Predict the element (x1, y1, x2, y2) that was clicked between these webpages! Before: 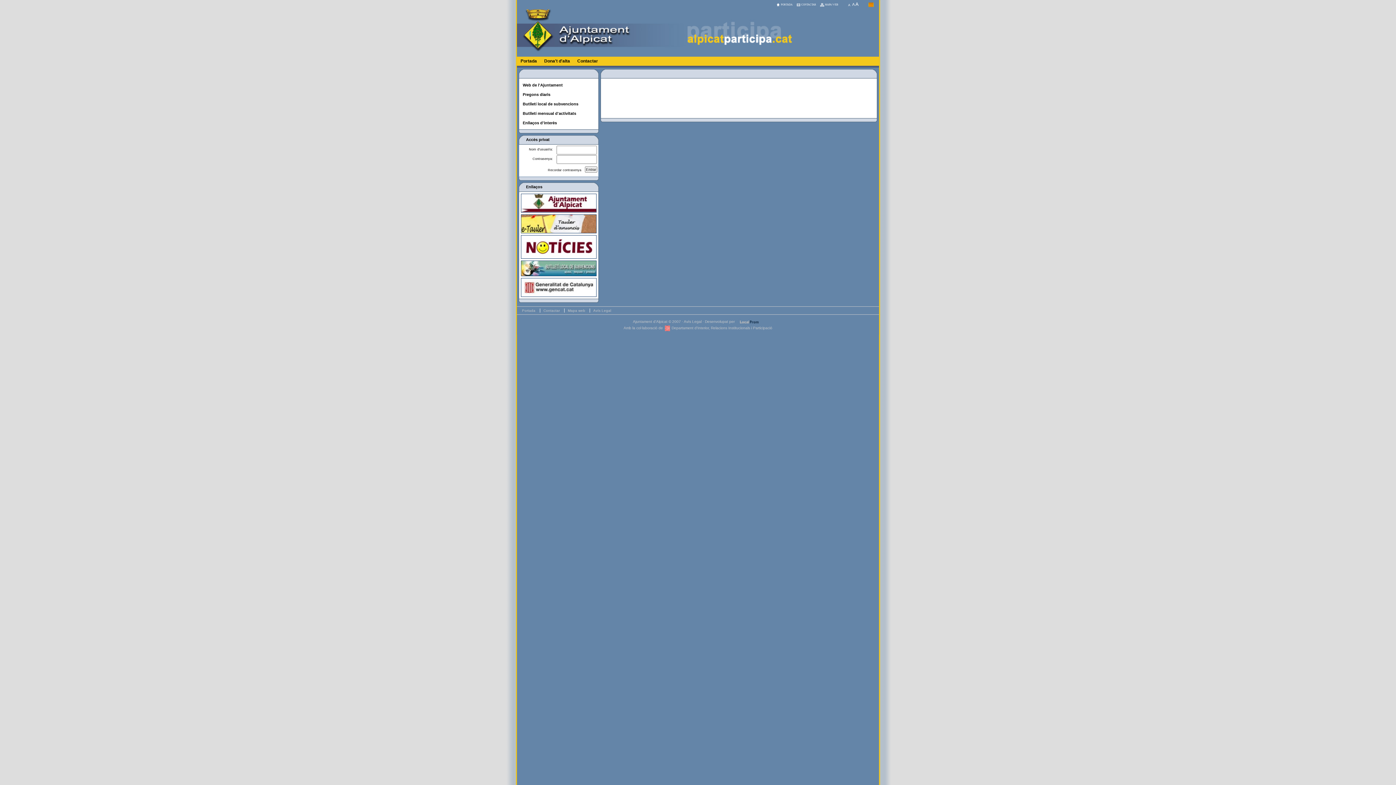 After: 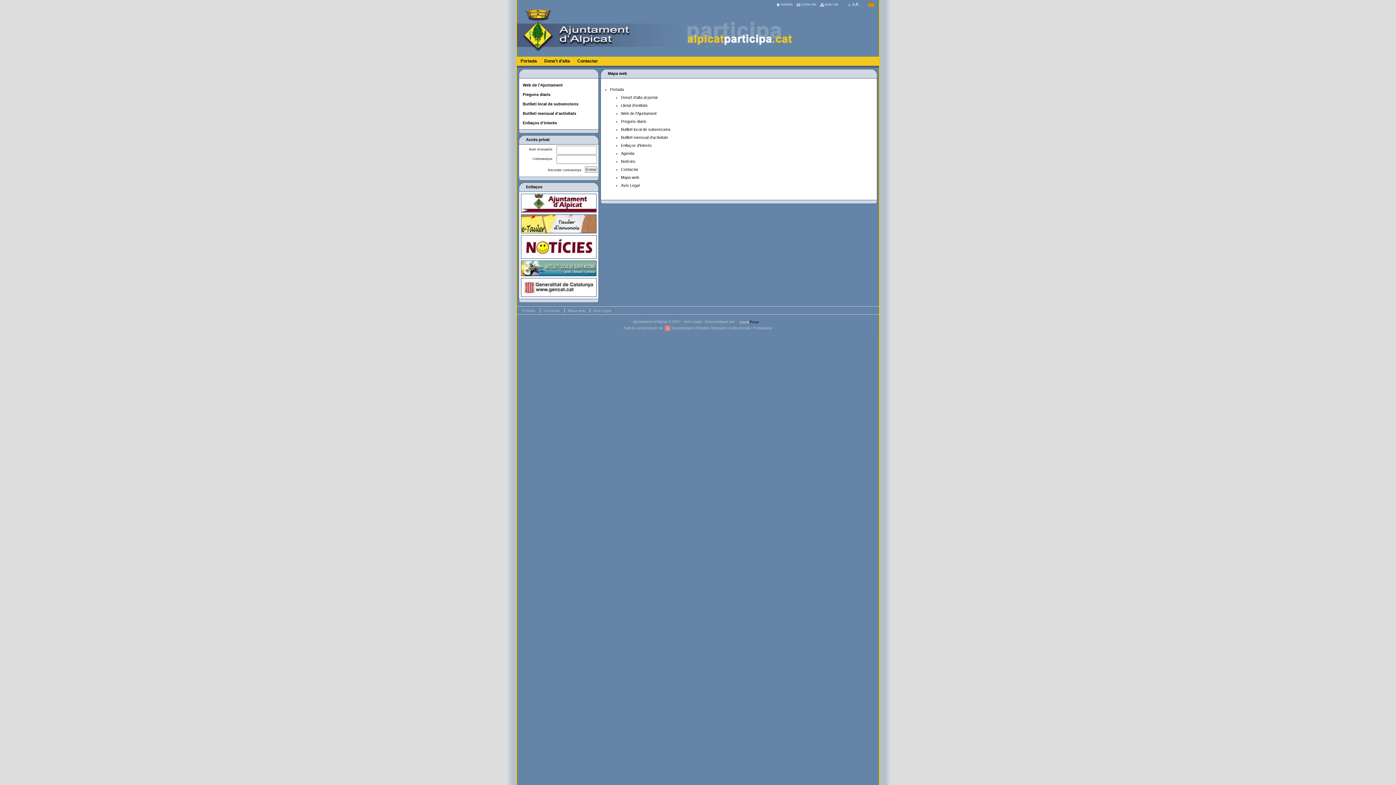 Action: bbox: (816, 1, 838, 7) label: MAPA WEB